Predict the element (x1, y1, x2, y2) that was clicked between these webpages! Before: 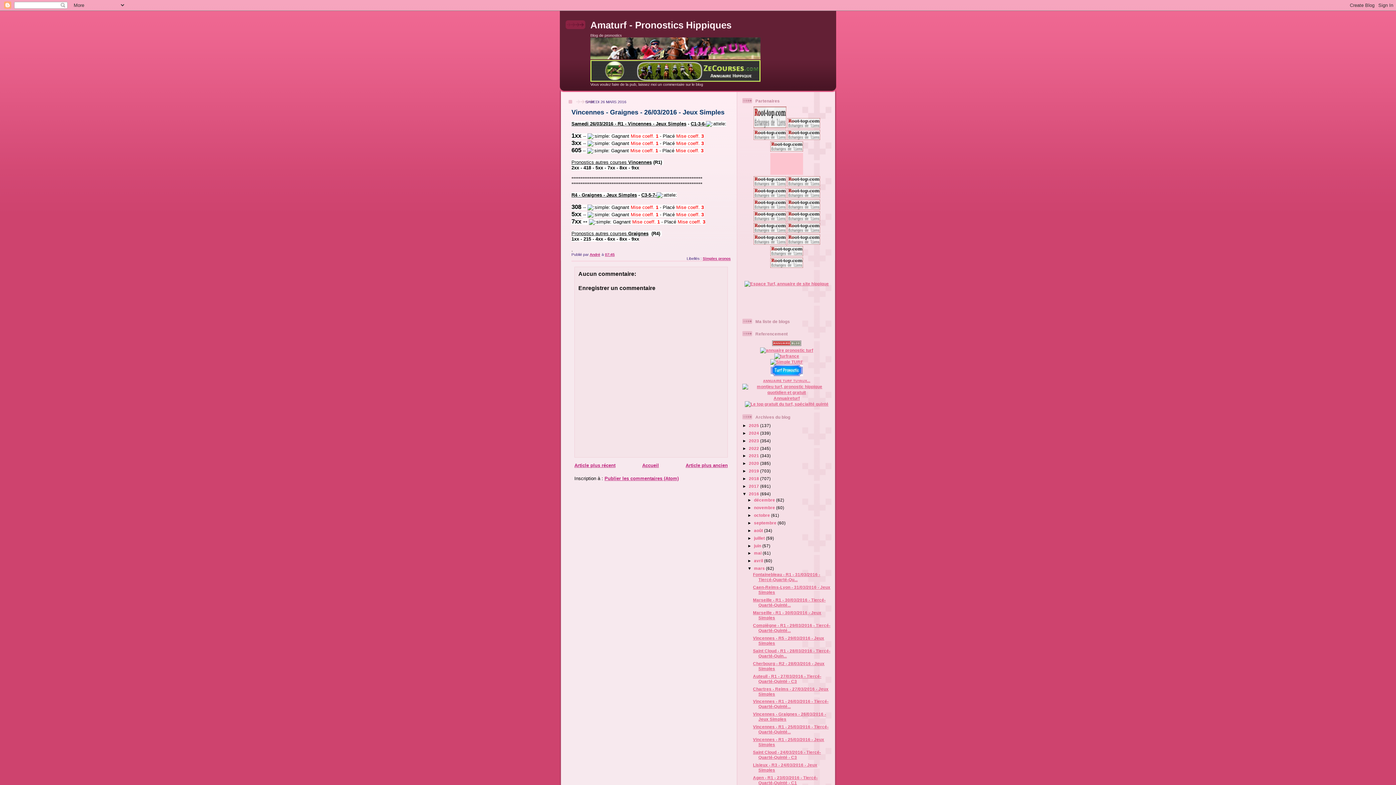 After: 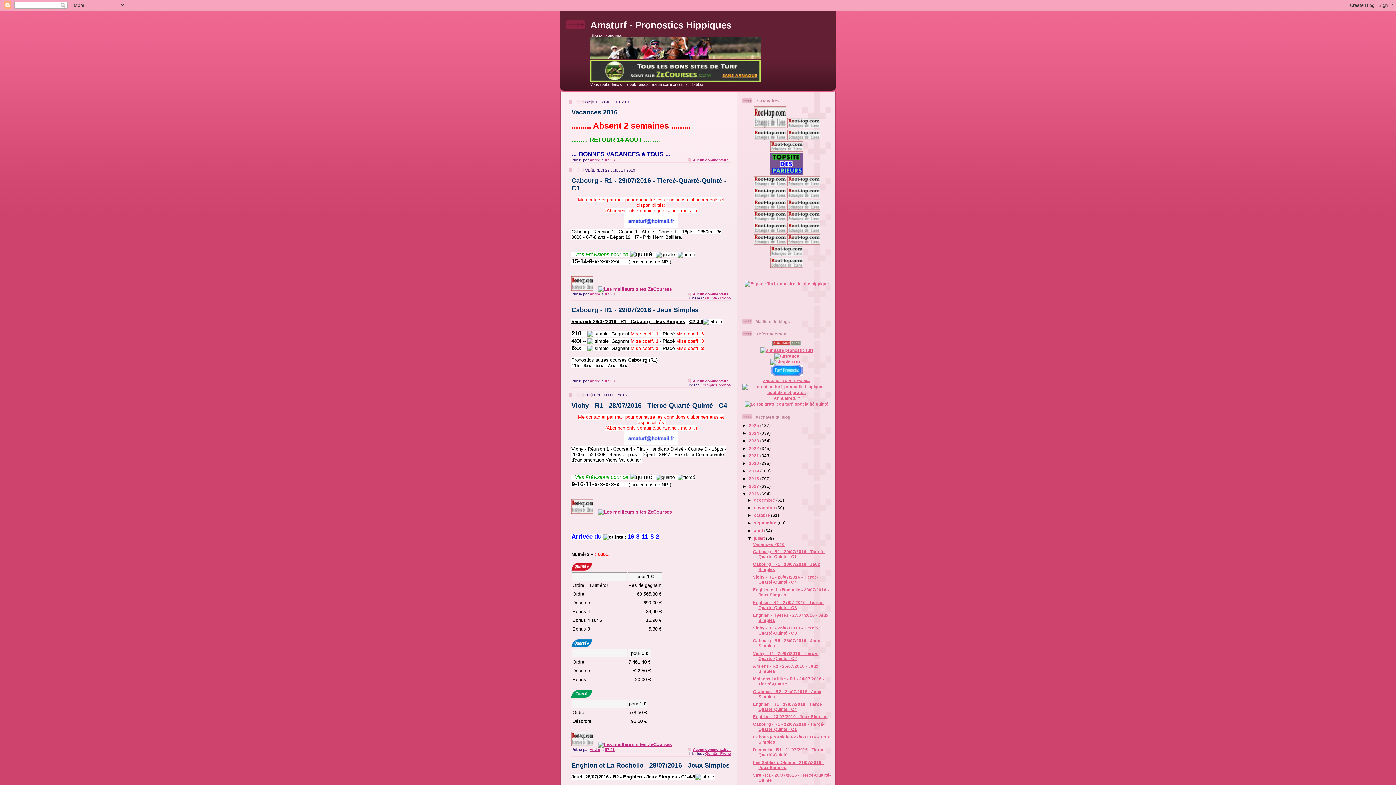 Action: label: juillet  bbox: (754, 535, 766, 540)